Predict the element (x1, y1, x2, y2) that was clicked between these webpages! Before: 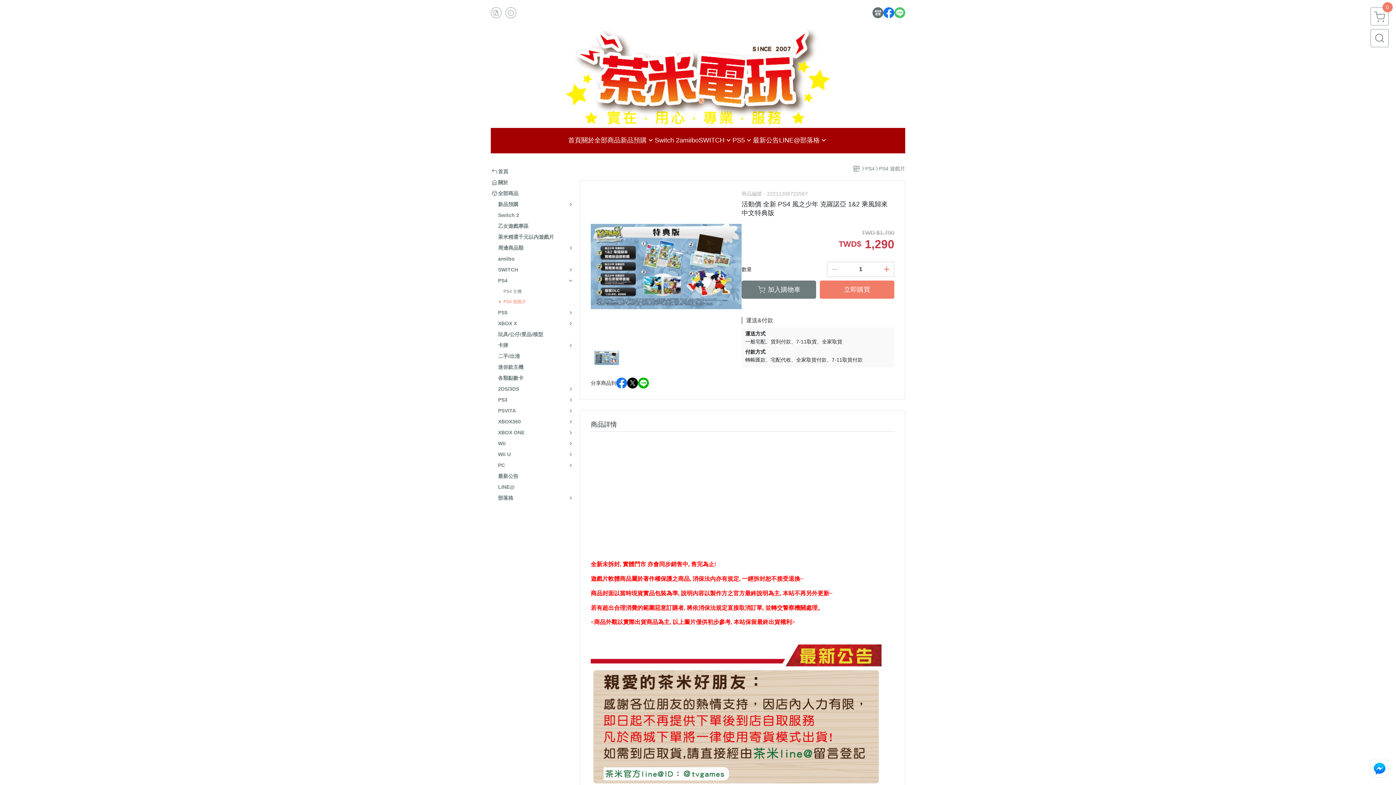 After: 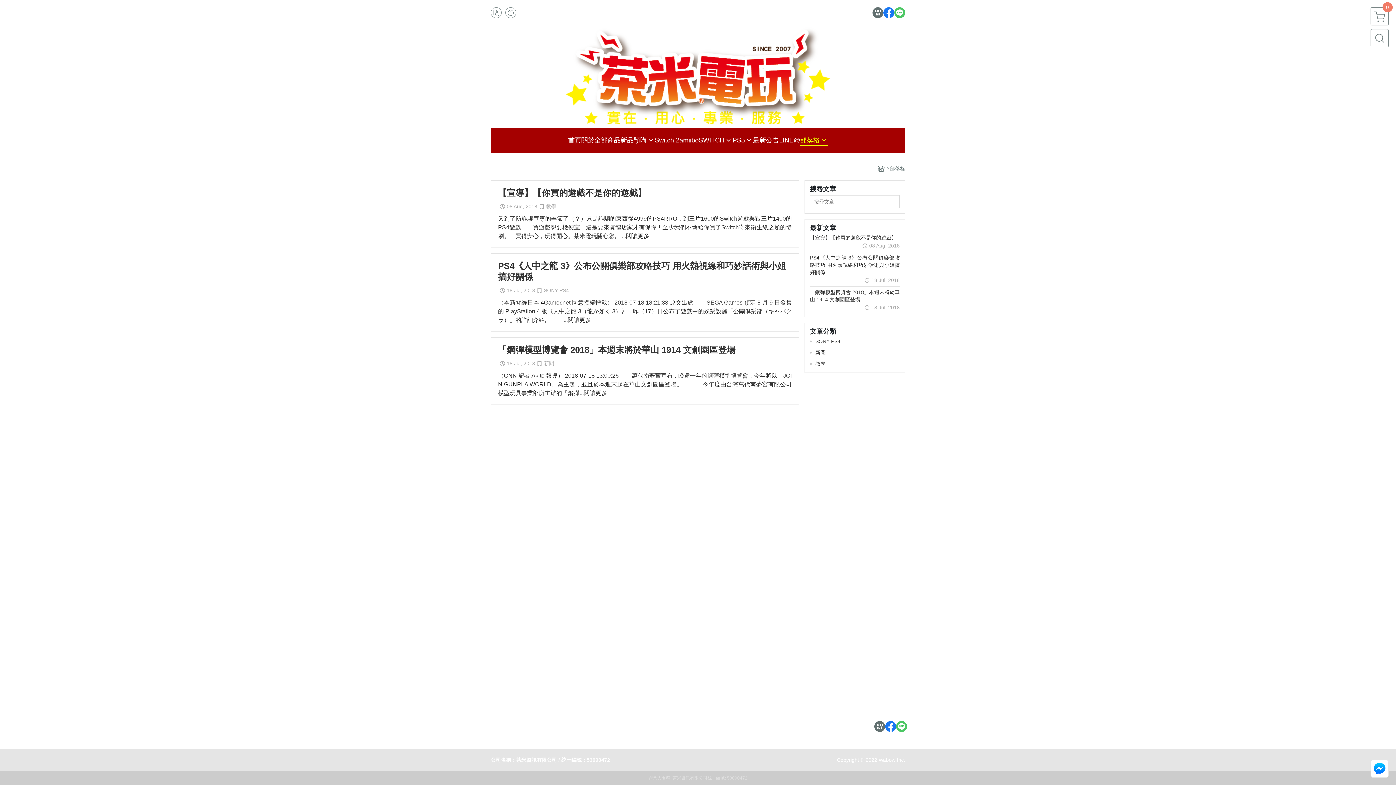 Action: bbox: (498, 494, 513, 501) label: 部落格